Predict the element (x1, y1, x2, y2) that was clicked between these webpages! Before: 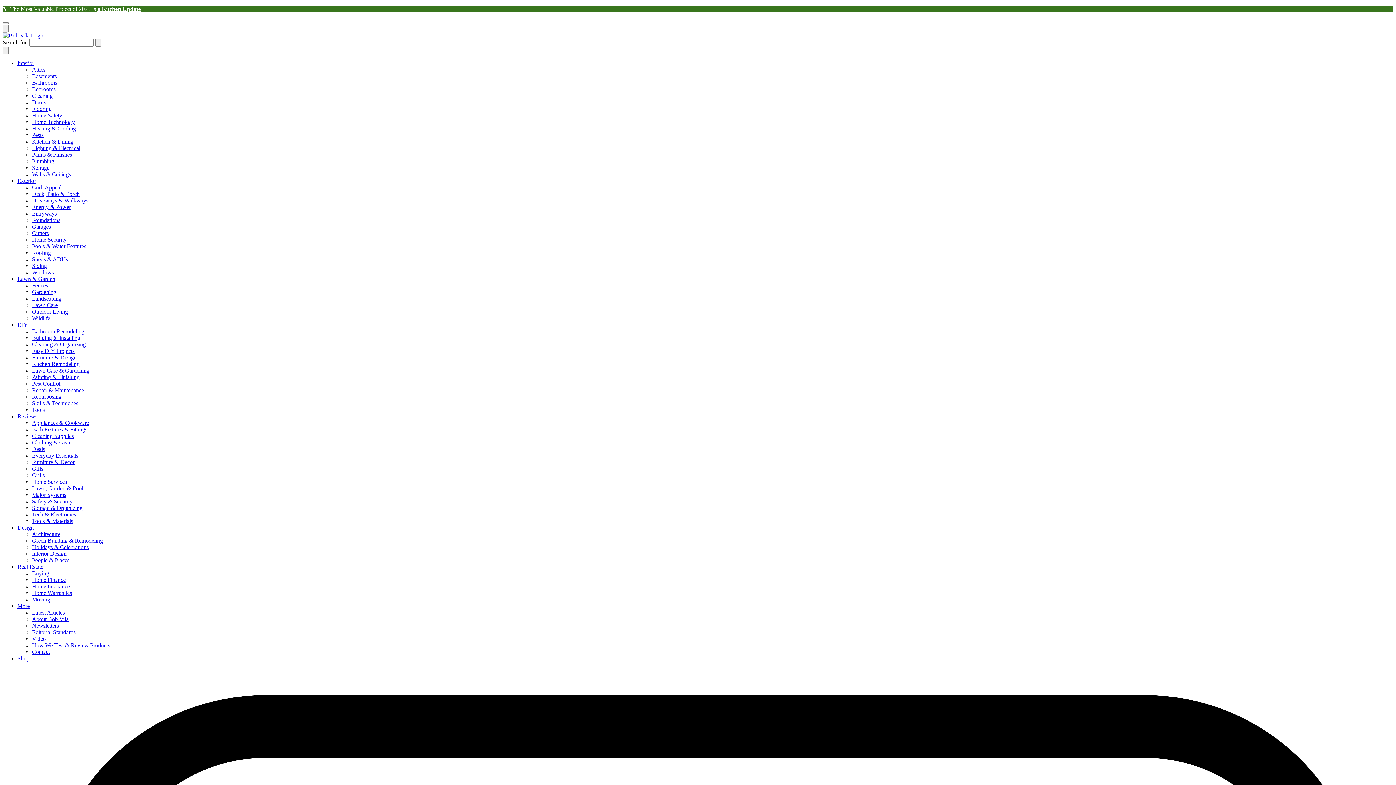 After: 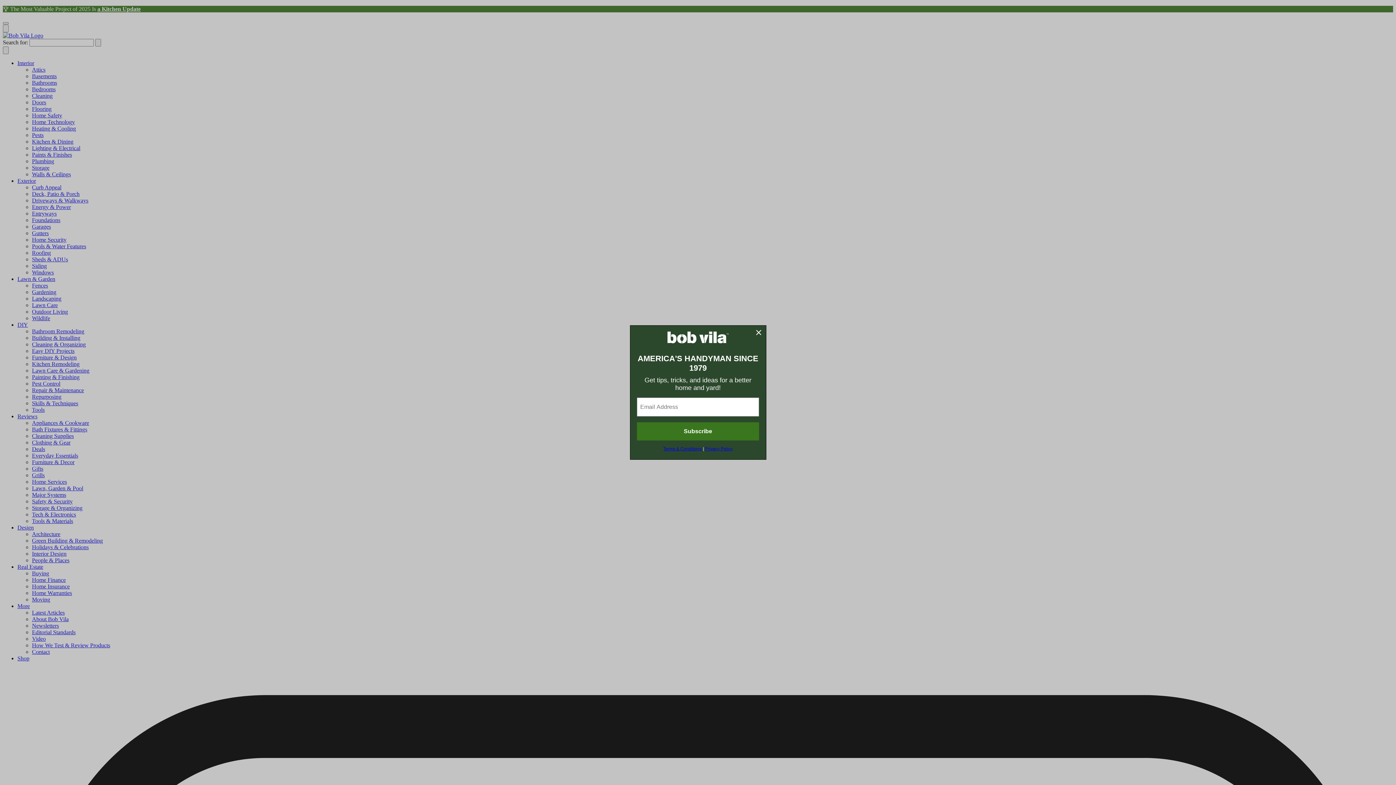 Action: bbox: (32, 249, 50, 256) label: Roofing